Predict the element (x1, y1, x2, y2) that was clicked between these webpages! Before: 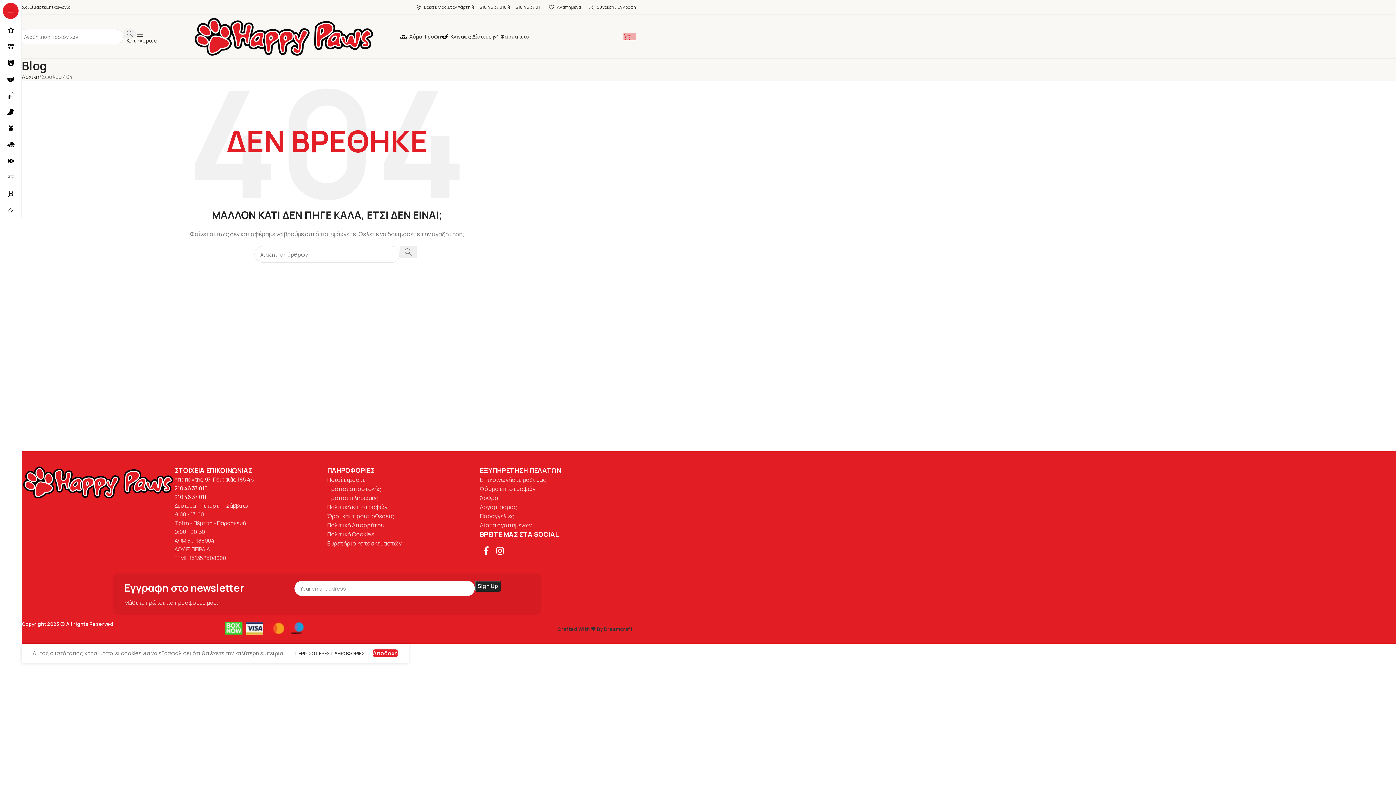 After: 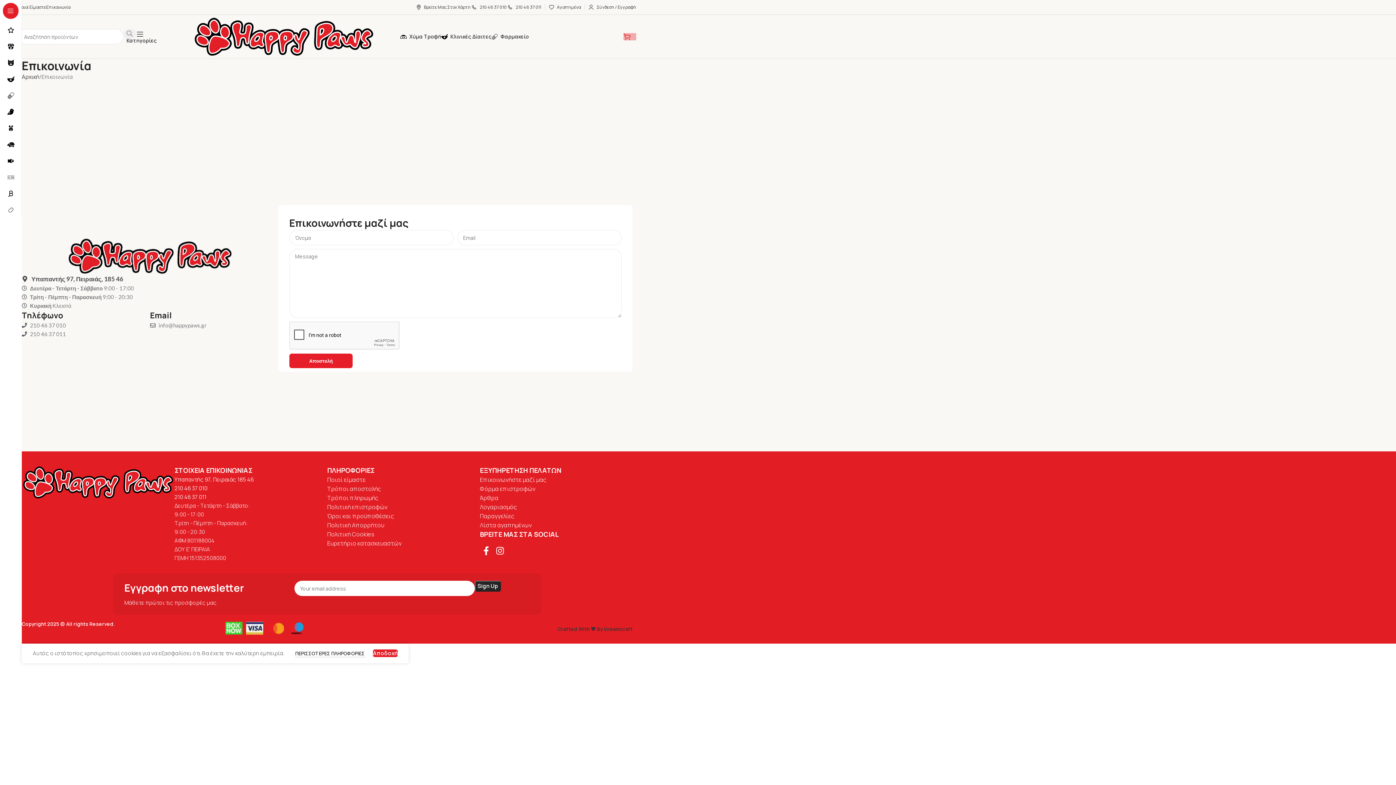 Action: bbox: (46, 0, 70, 14) label: Επικοινωνία